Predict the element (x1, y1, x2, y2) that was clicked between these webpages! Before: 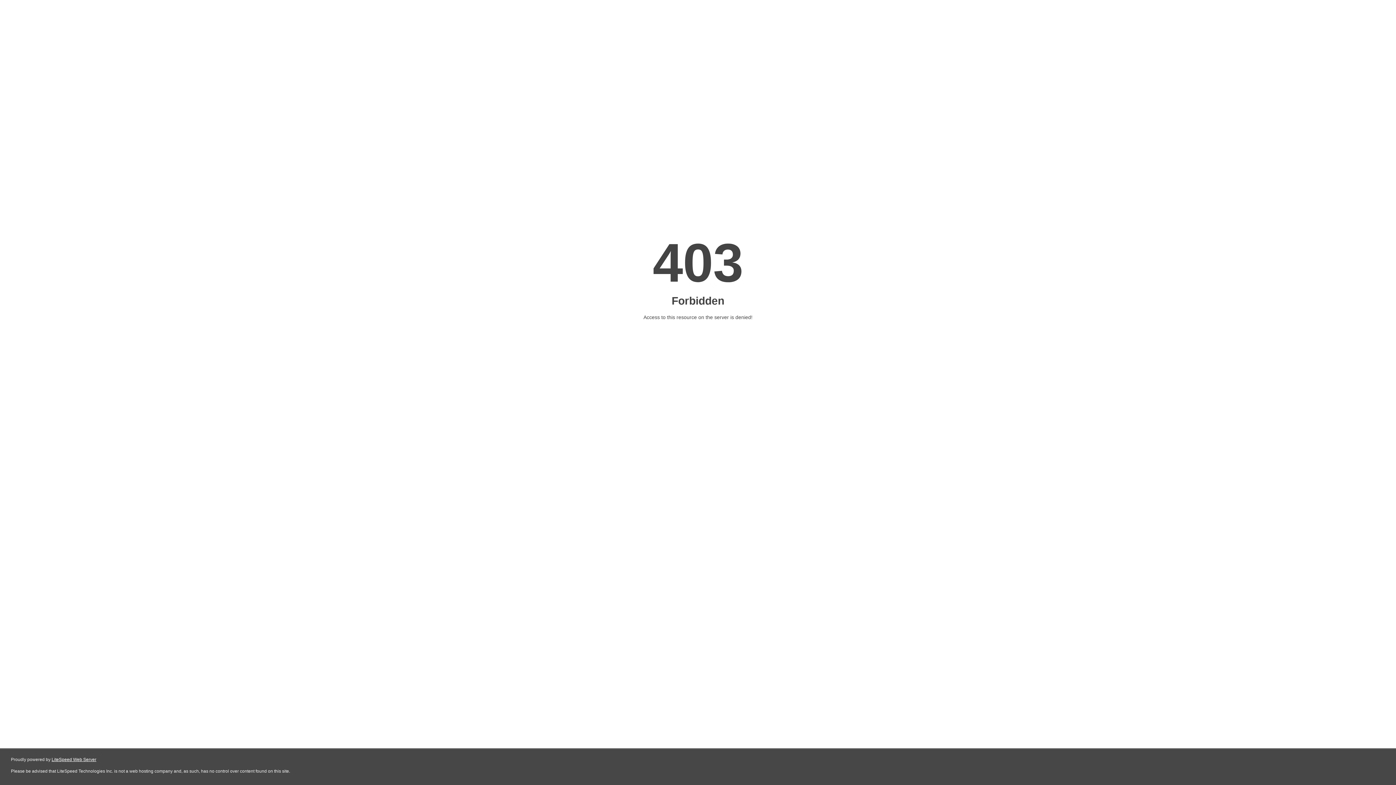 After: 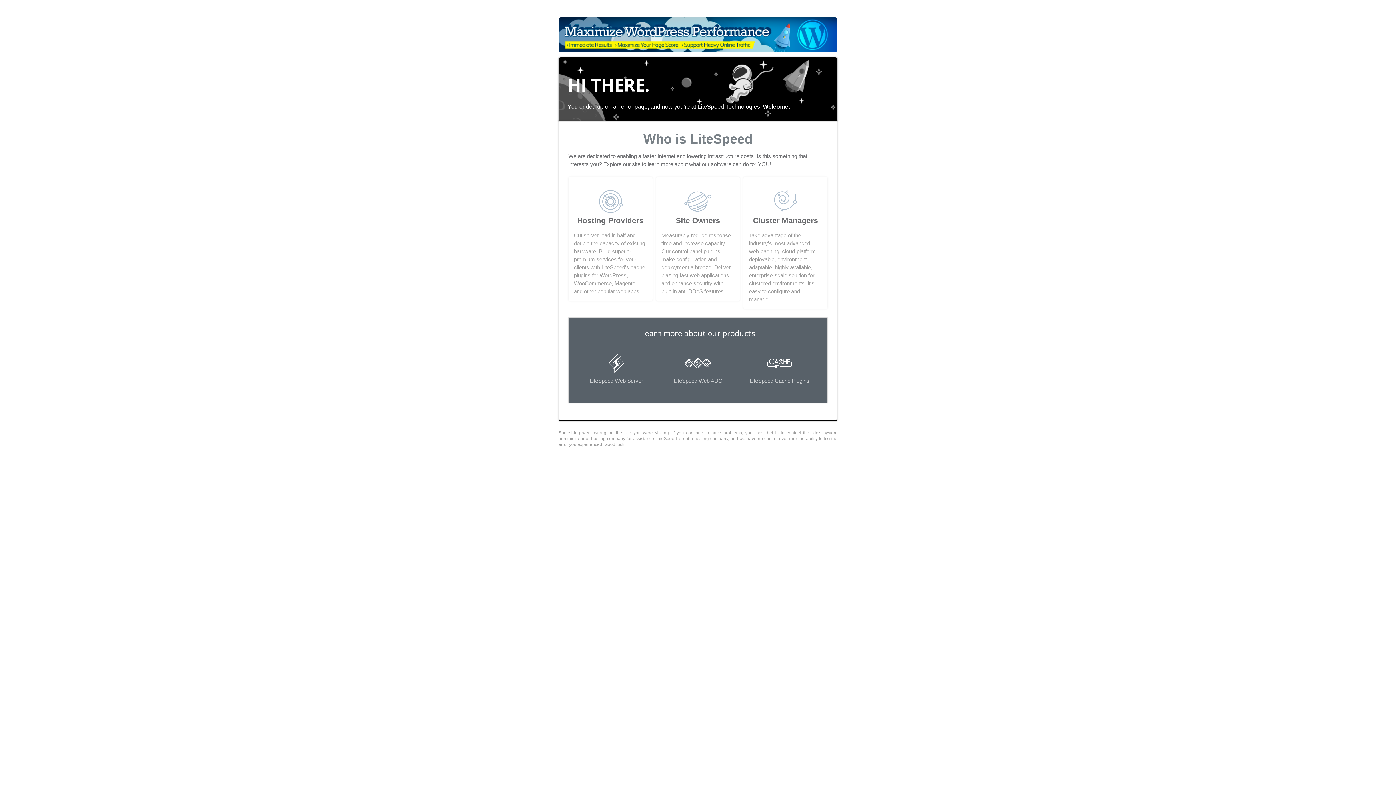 Action: bbox: (51, 757, 96, 762) label: LiteSpeed Web Server